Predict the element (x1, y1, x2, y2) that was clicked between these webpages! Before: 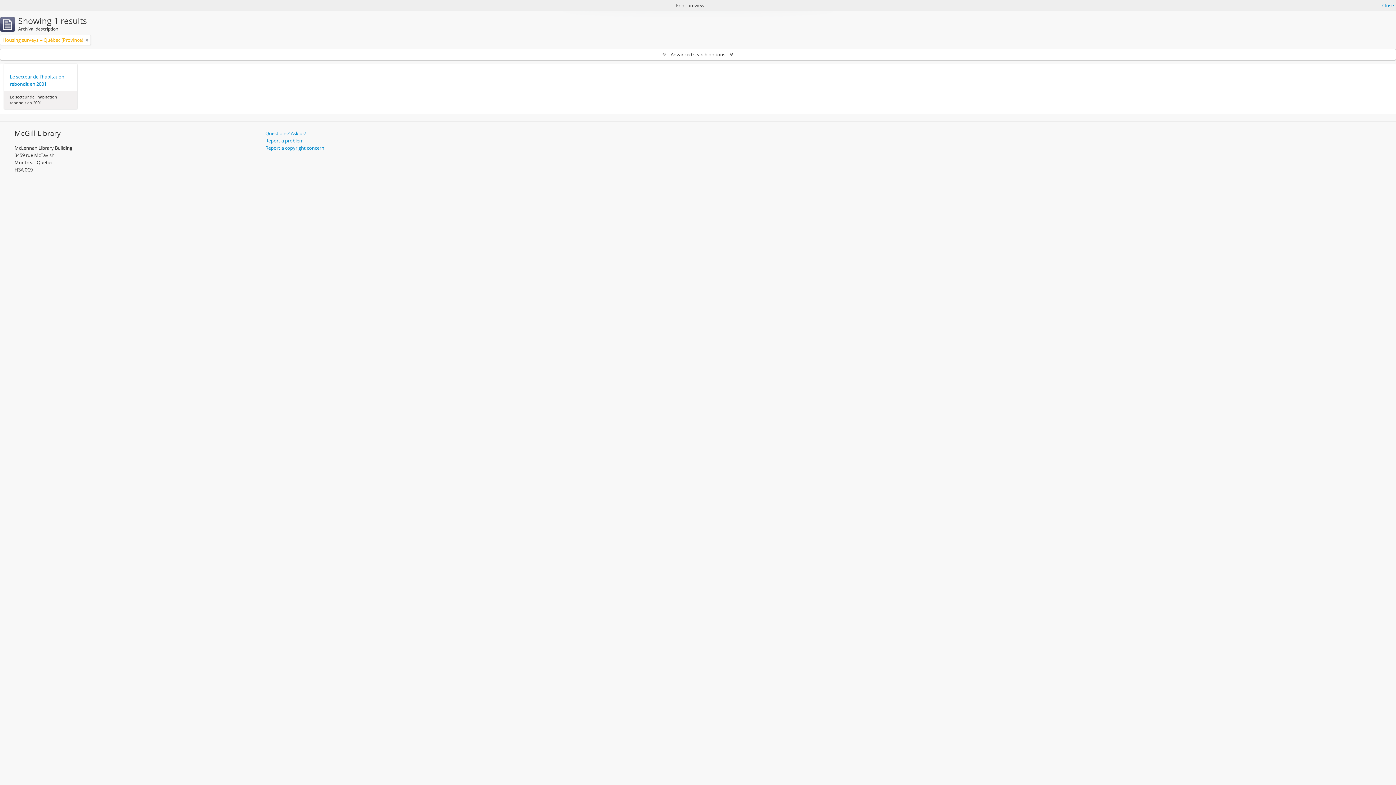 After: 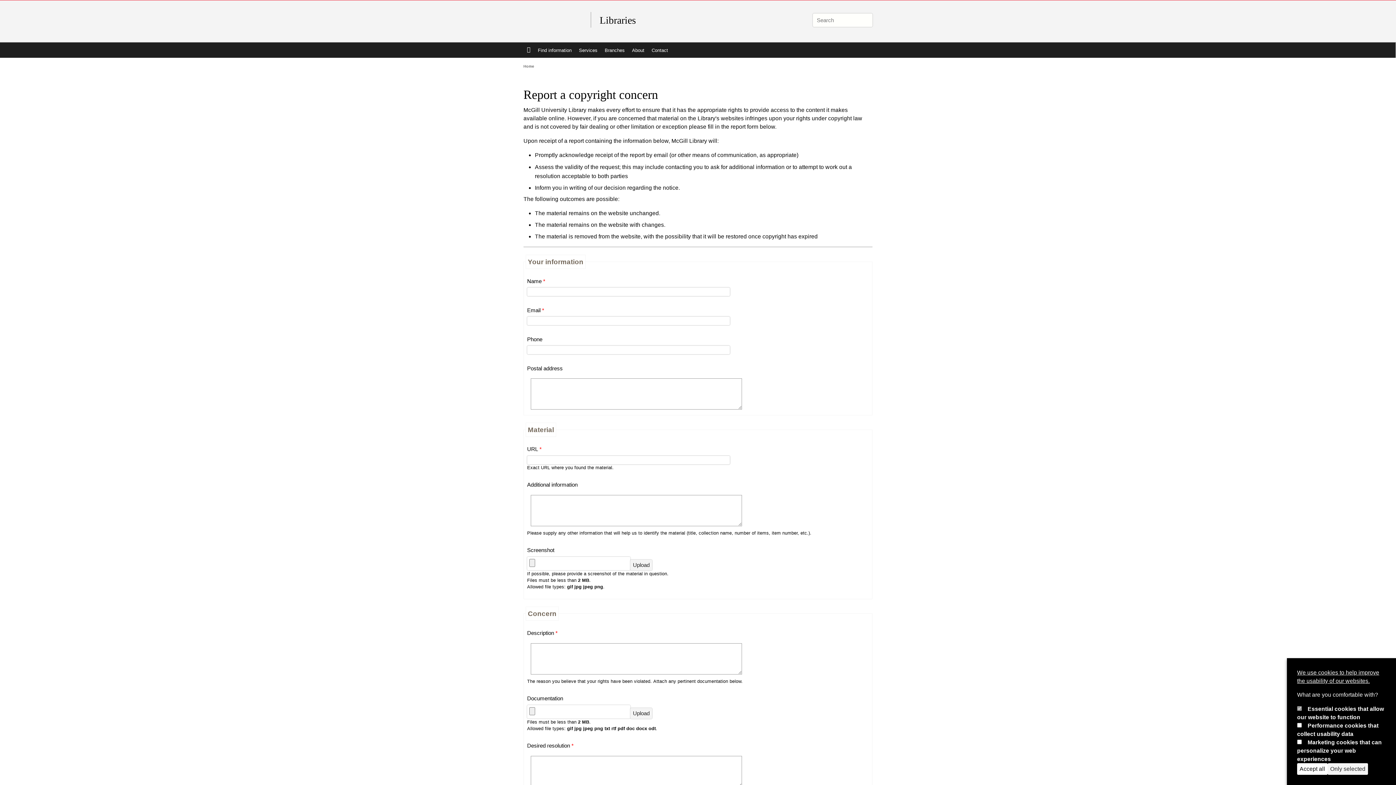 Action: label: Report a copyright concern bbox: (265, 144, 324, 151)